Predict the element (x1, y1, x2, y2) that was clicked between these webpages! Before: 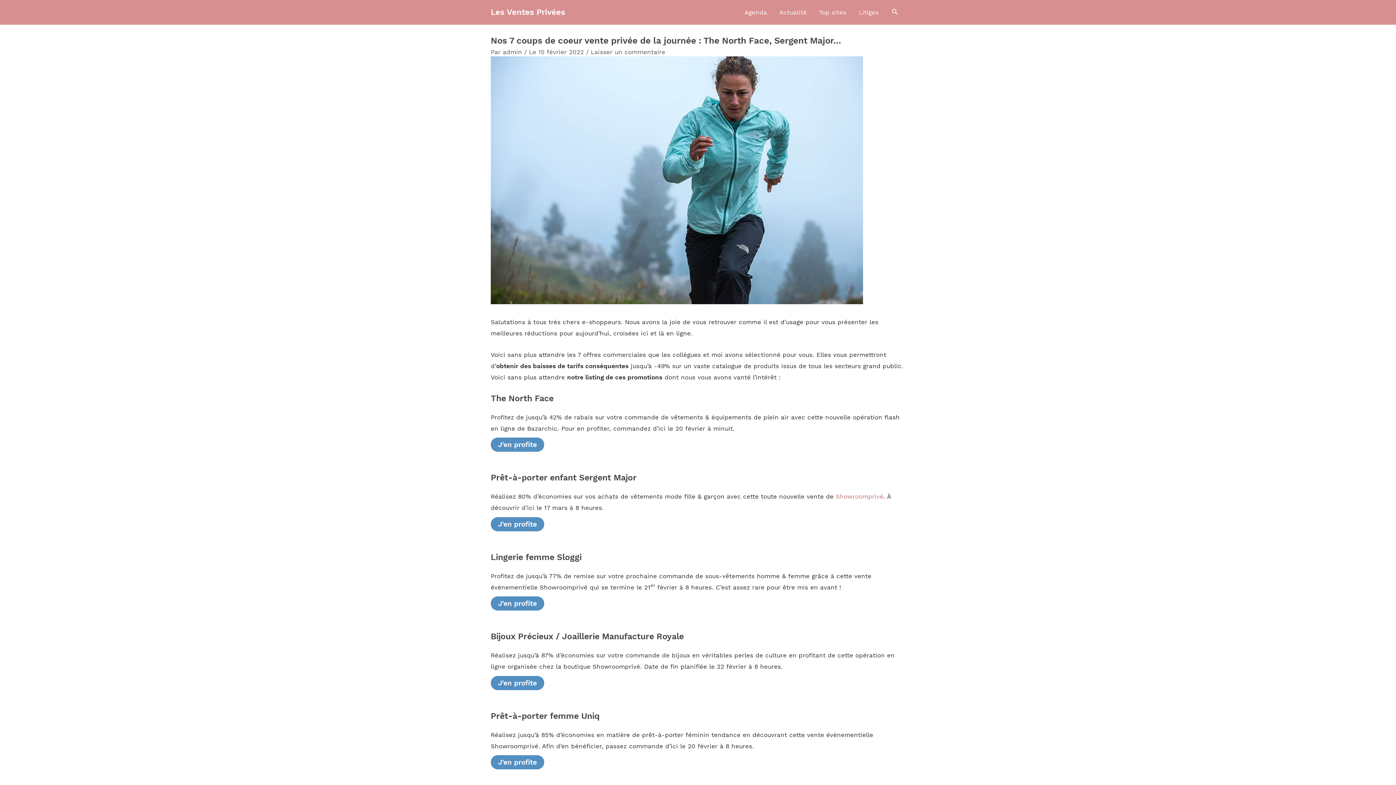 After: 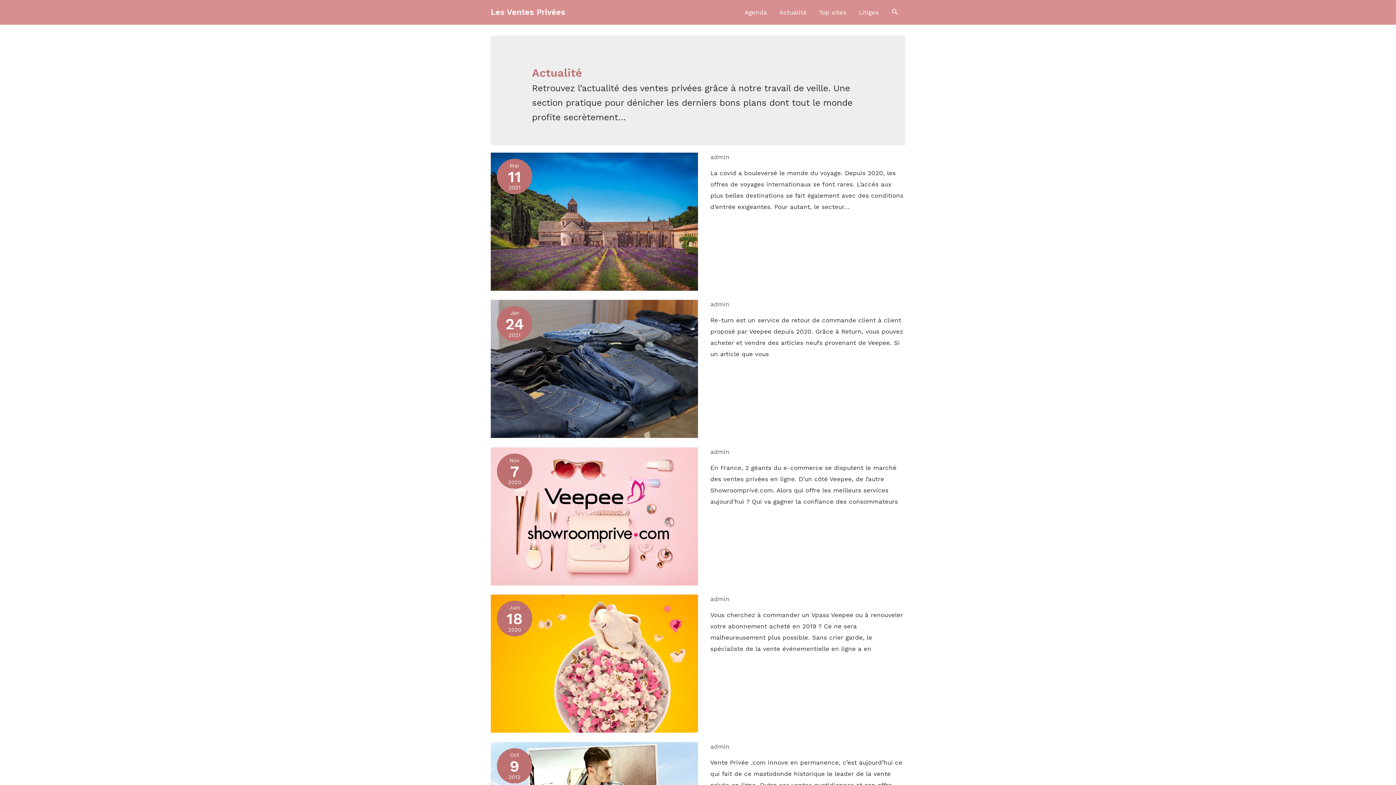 Action: label: Actualité bbox: (773, 0, 813, 24)